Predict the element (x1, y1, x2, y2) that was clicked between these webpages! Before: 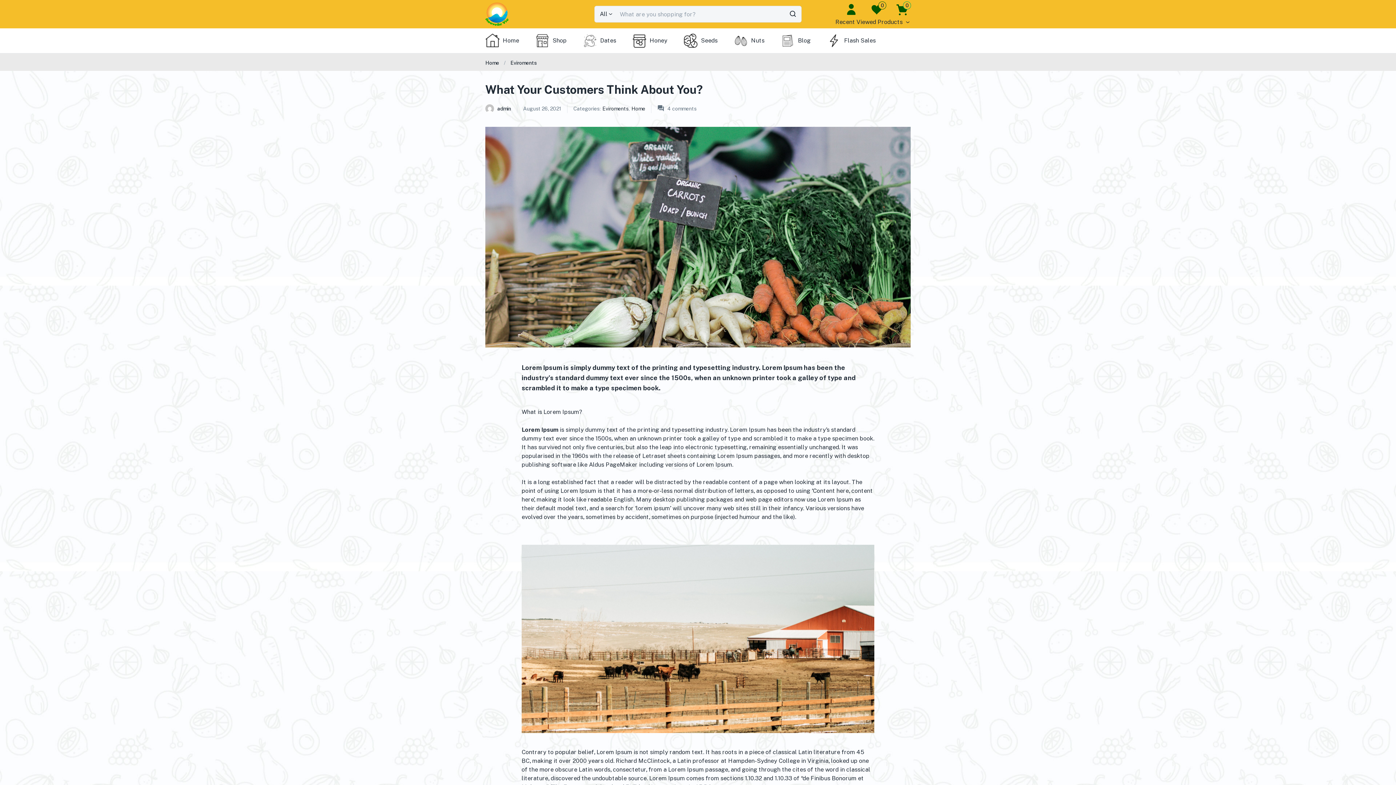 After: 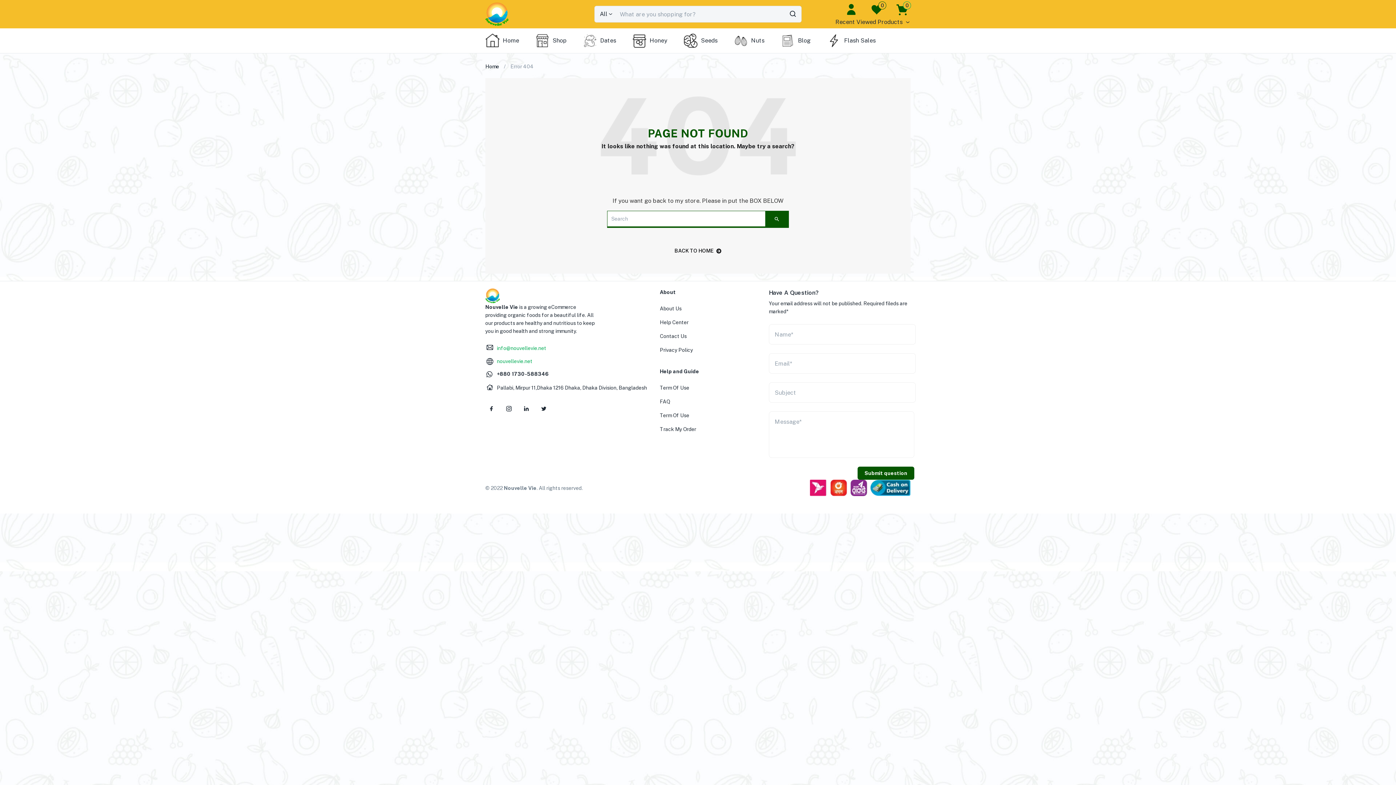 Action: bbox: (510, 60, 536, 65) label: Eviroments